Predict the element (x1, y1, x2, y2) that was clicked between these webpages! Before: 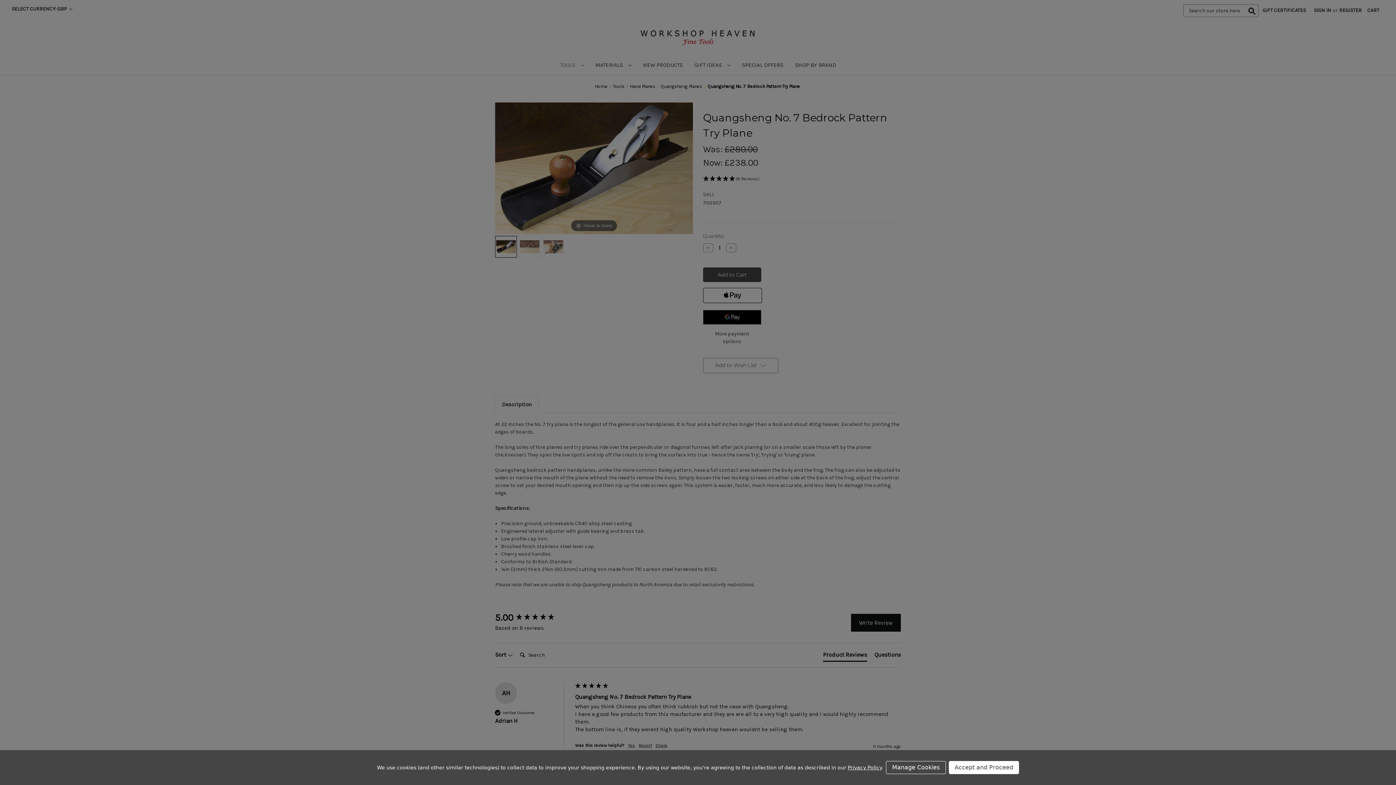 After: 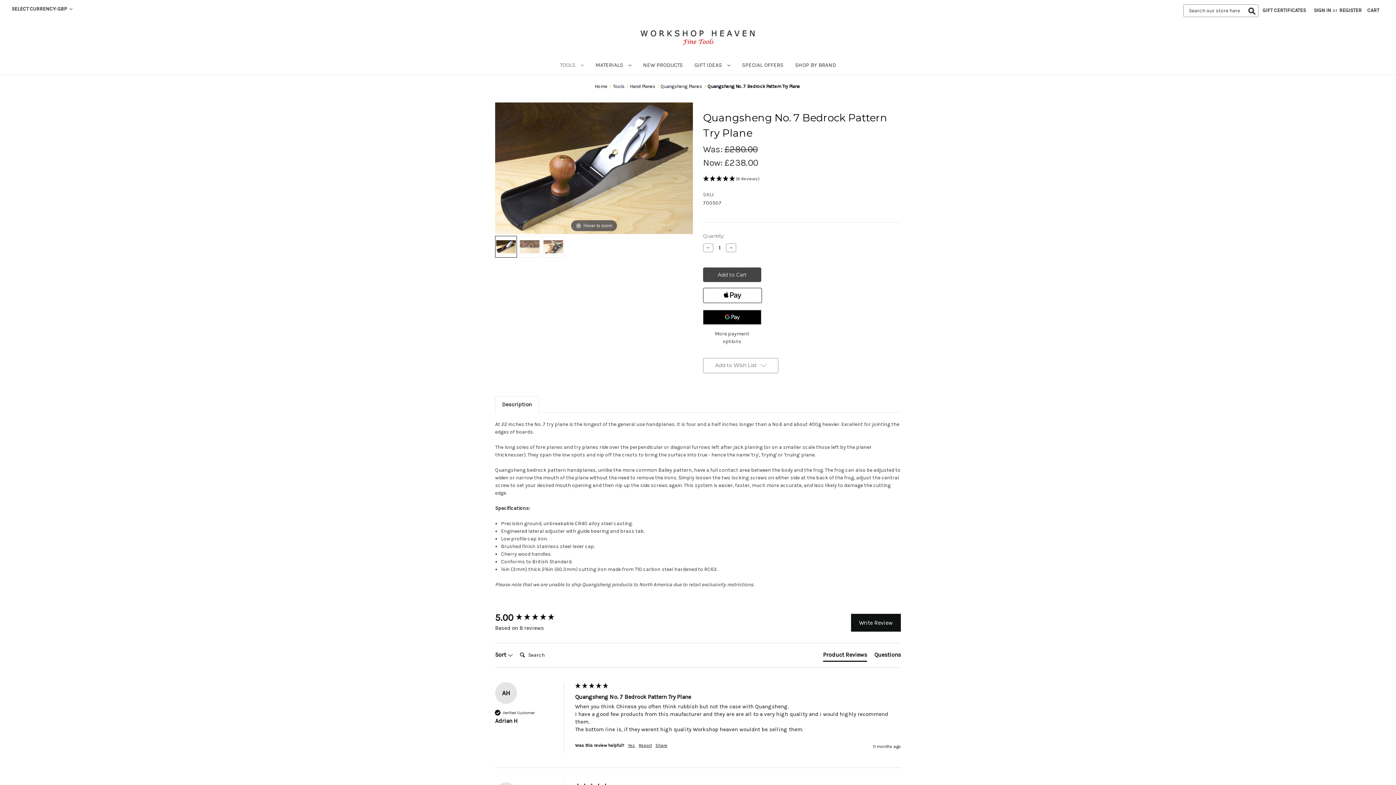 Action: bbox: (949, 761, 1019, 774) label: Accept and Proceed